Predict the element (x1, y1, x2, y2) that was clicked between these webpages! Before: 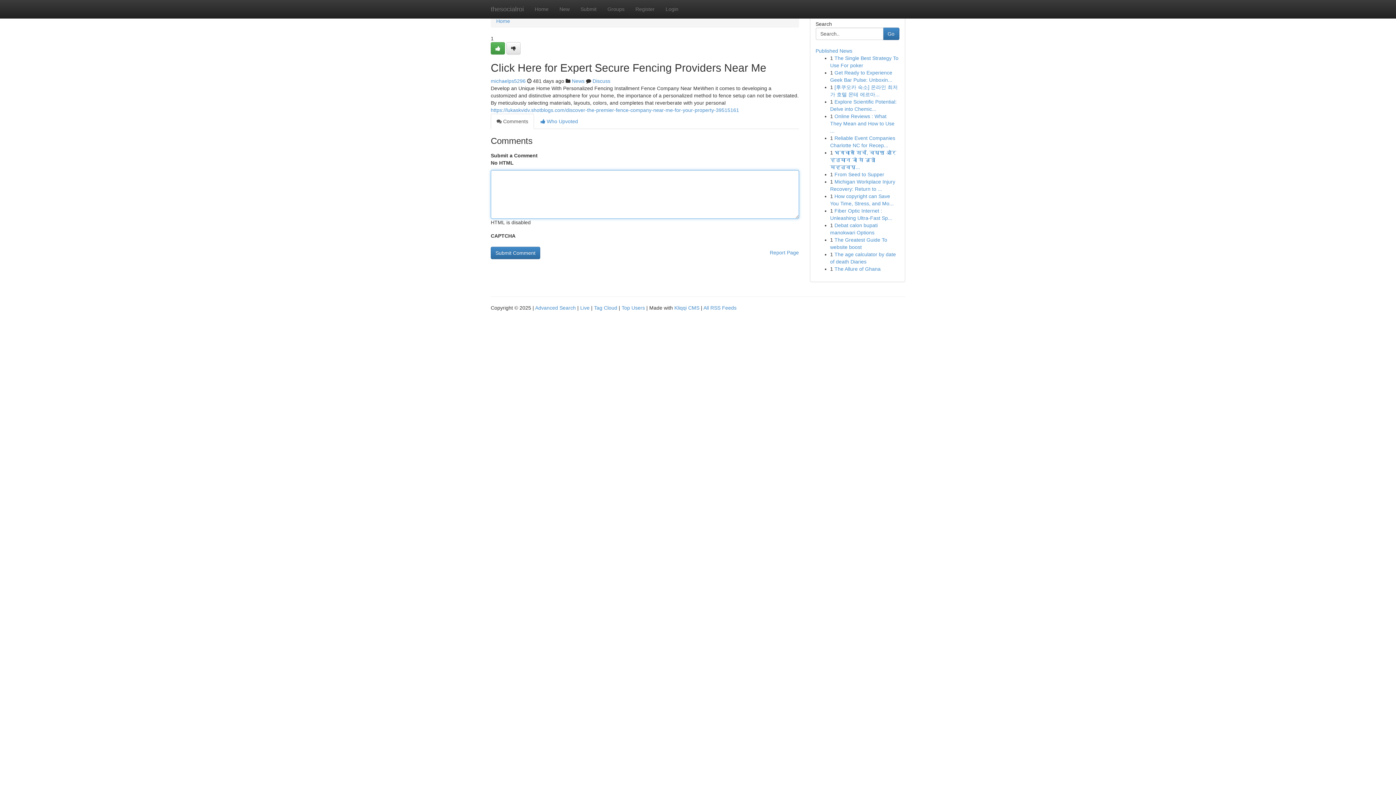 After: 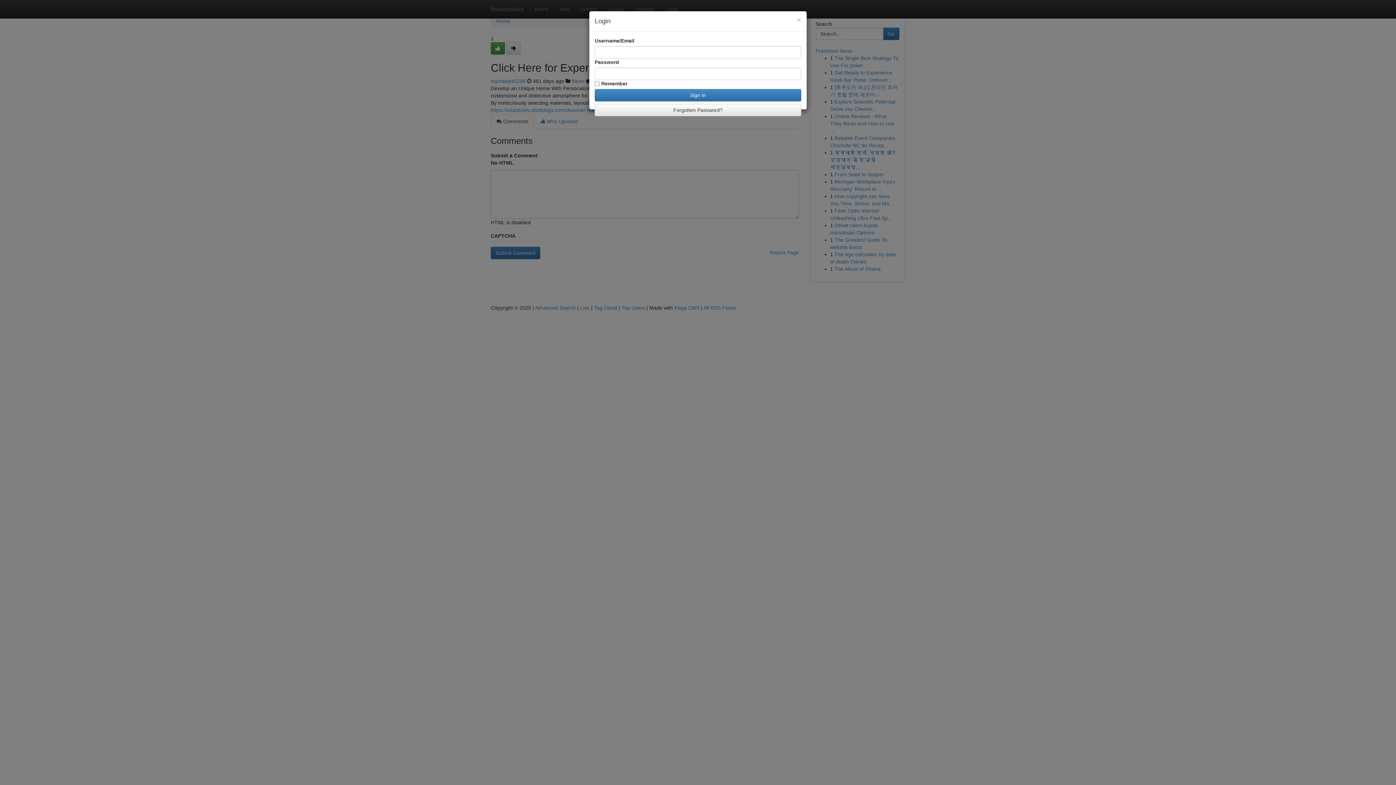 Action: label: Login bbox: (660, 0, 684, 18)